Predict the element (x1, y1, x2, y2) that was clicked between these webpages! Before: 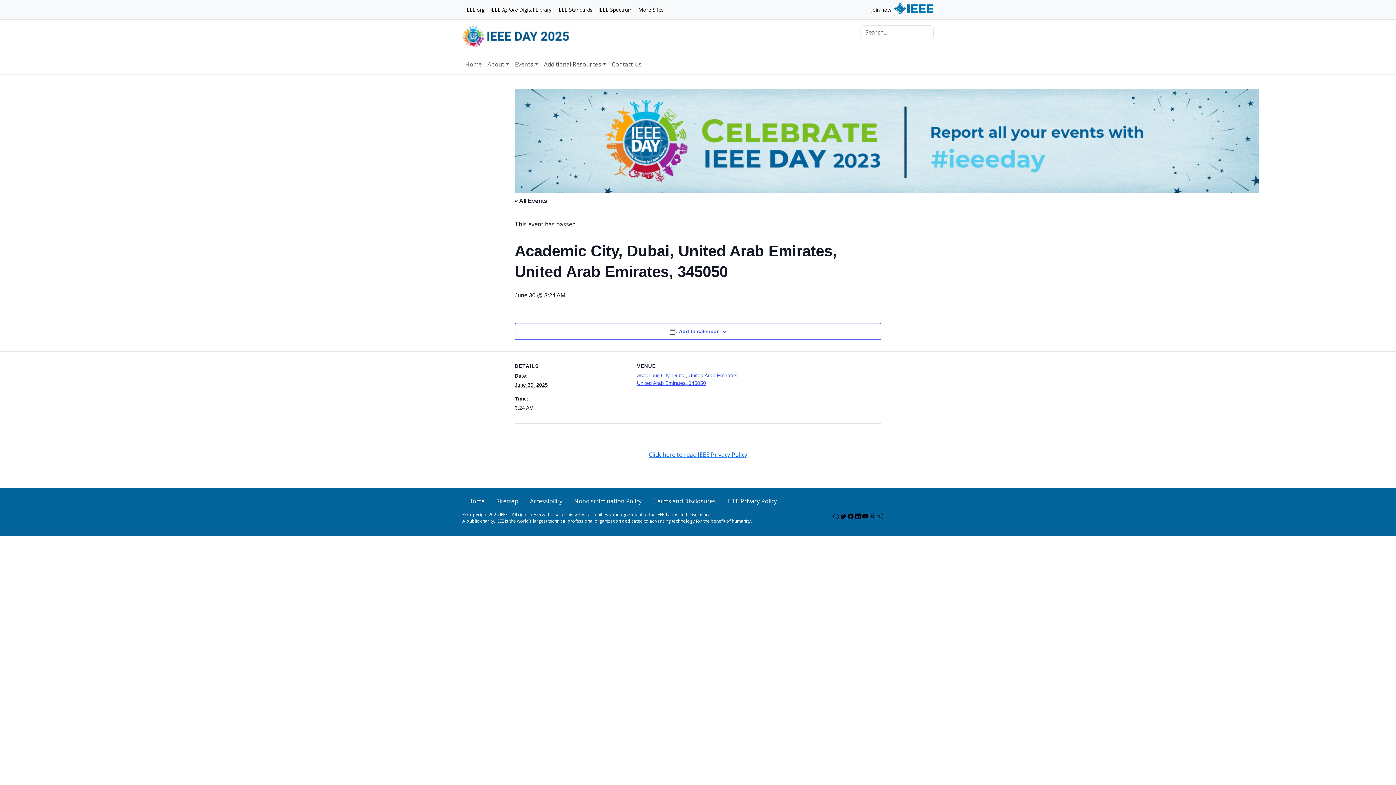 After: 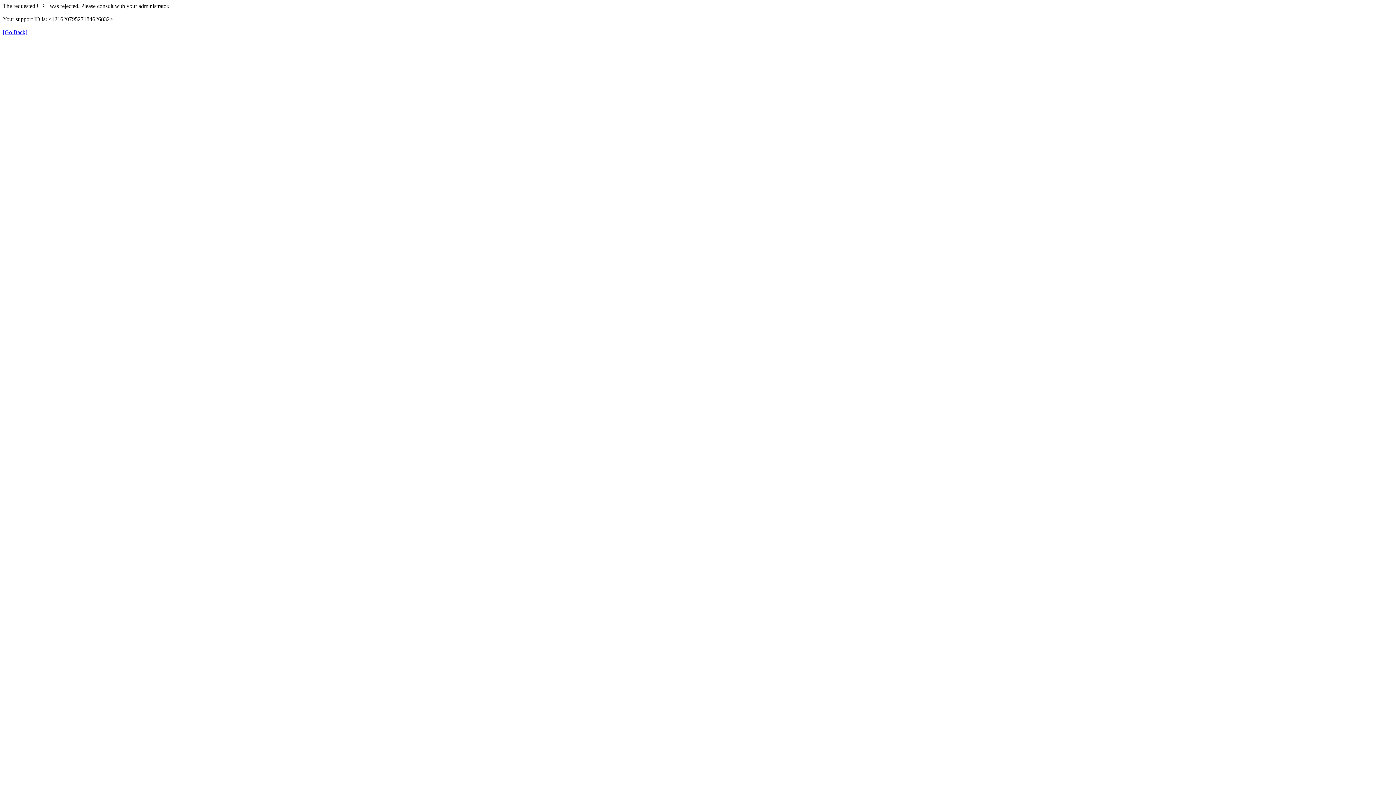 Action: label: Click here to read IEEE Privacy Policy bbox: (648, 450, 747, 458)